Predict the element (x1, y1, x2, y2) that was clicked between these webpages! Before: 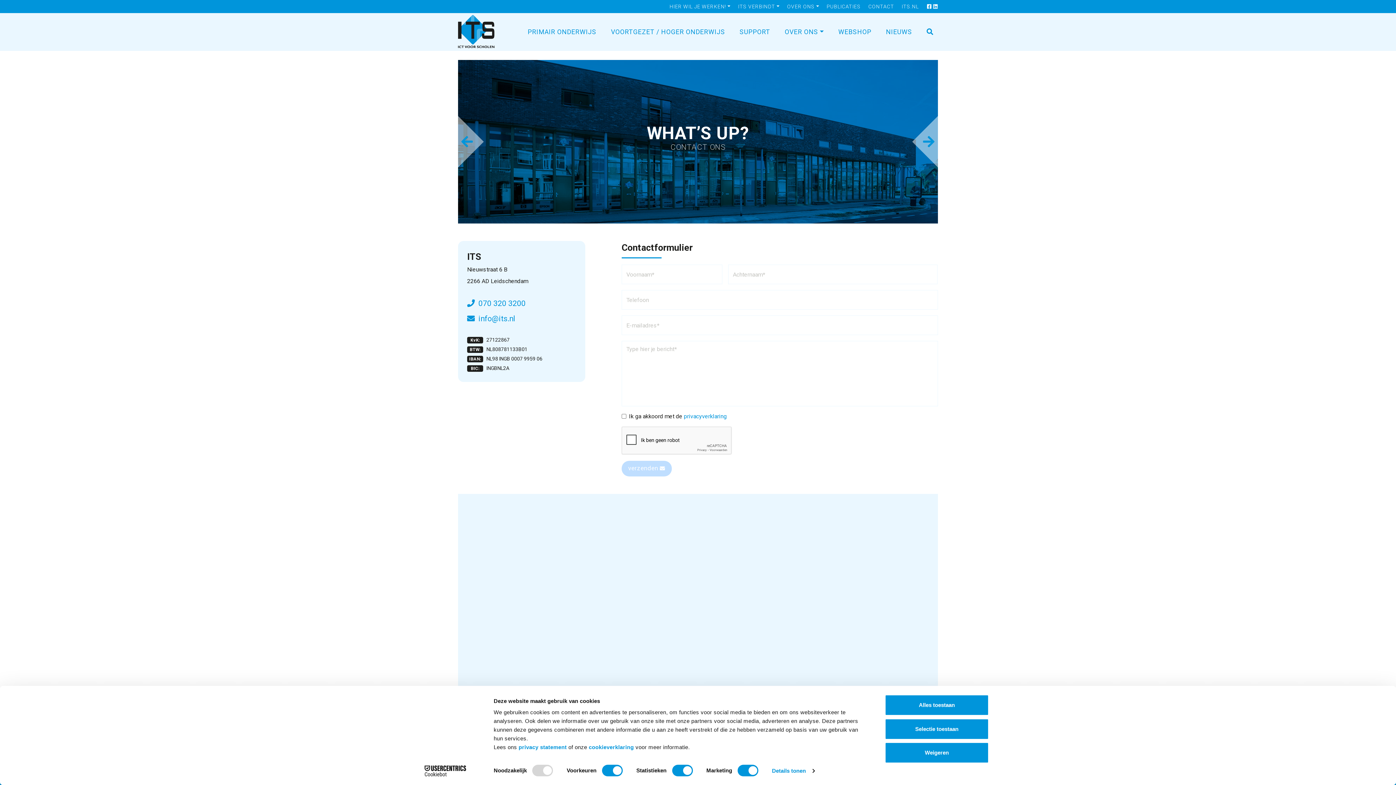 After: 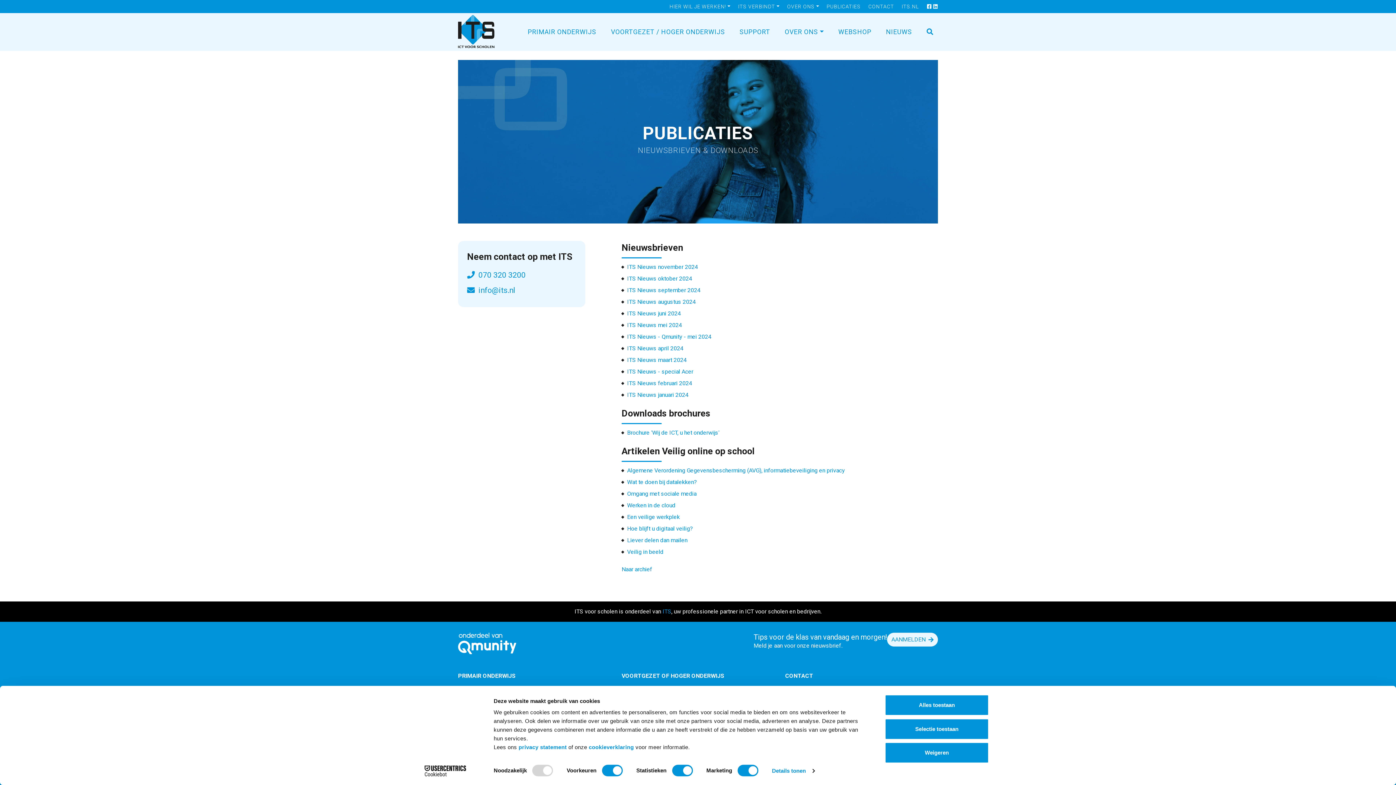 Action: bbox: (826, 3, 860, 9) label: PUBLICATIES